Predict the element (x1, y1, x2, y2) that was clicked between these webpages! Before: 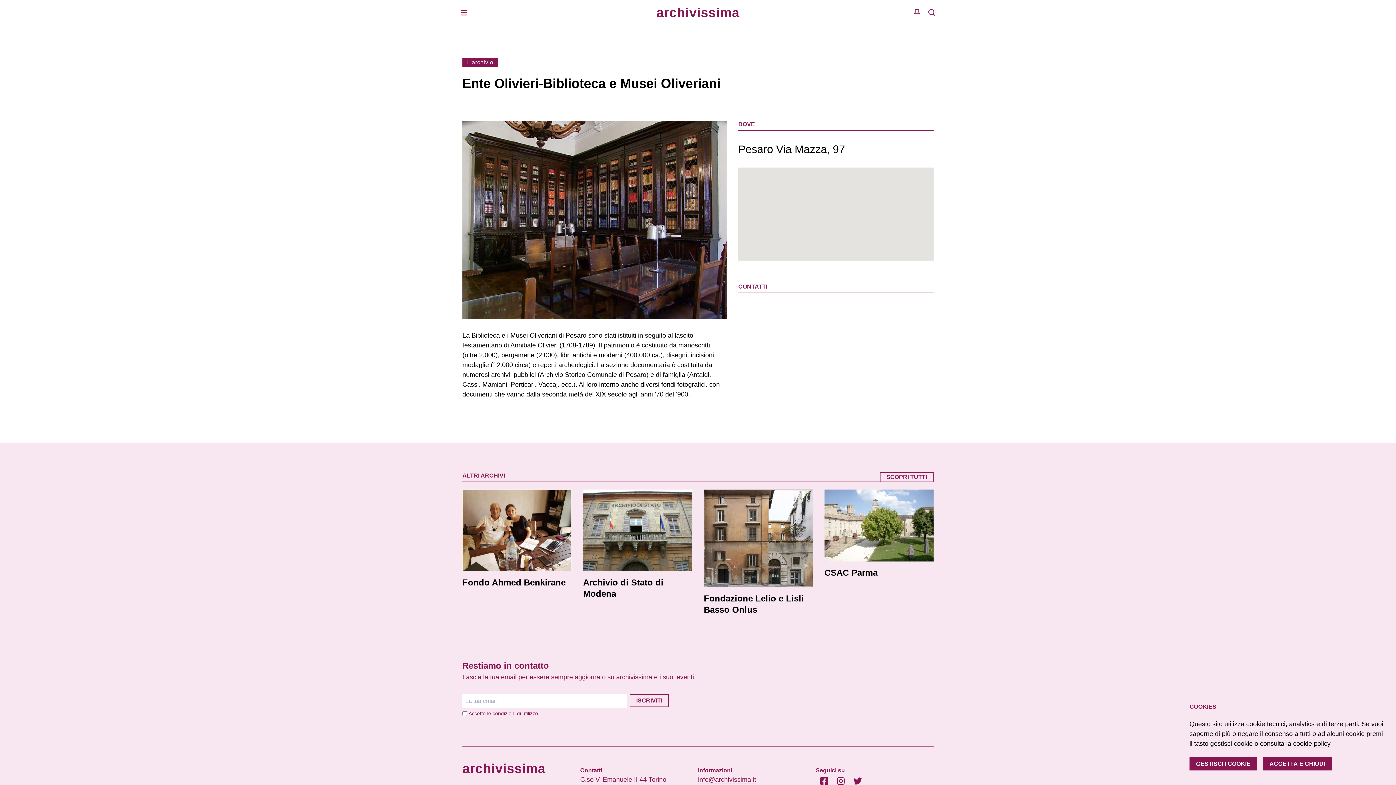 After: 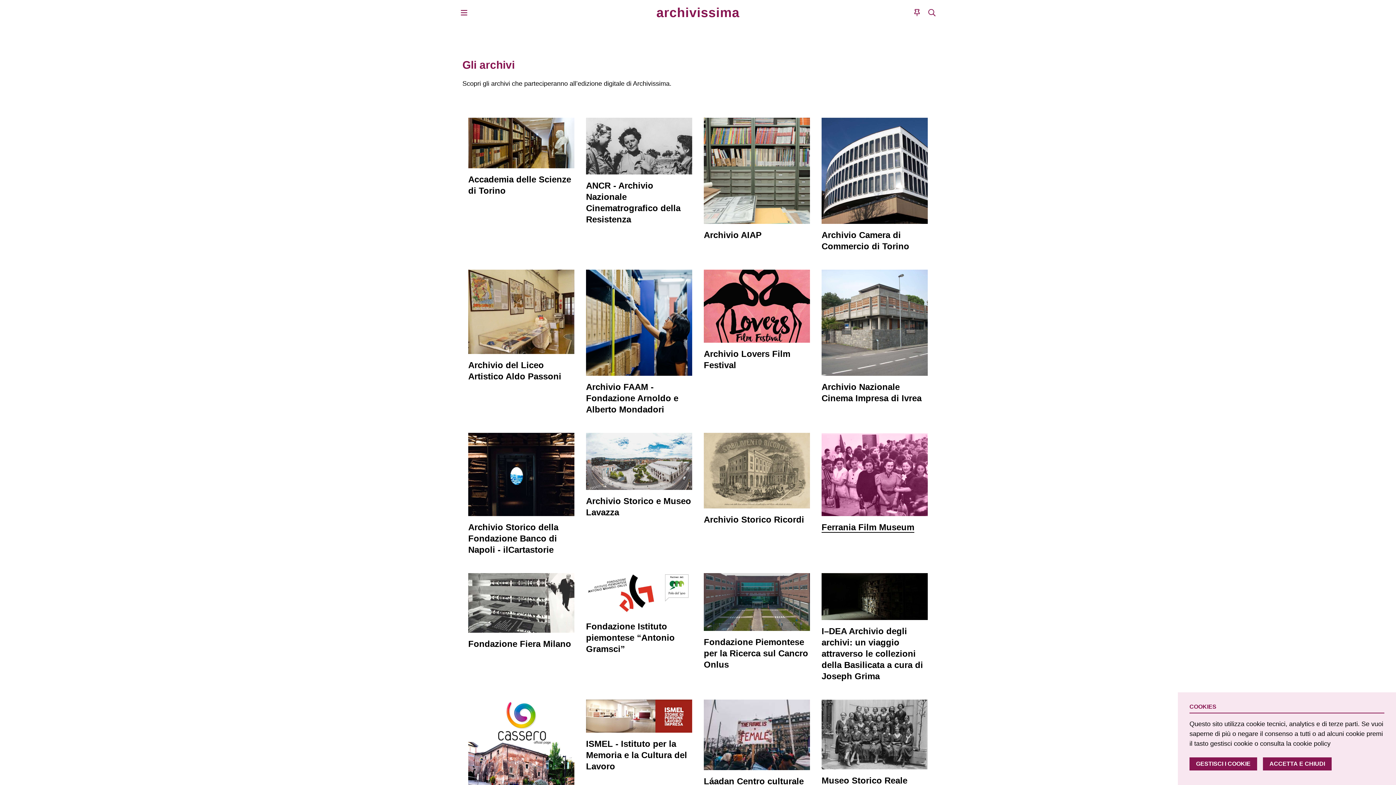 Action: label: SCOPRI TUTTI bbox: (880, 472, 933, 481)